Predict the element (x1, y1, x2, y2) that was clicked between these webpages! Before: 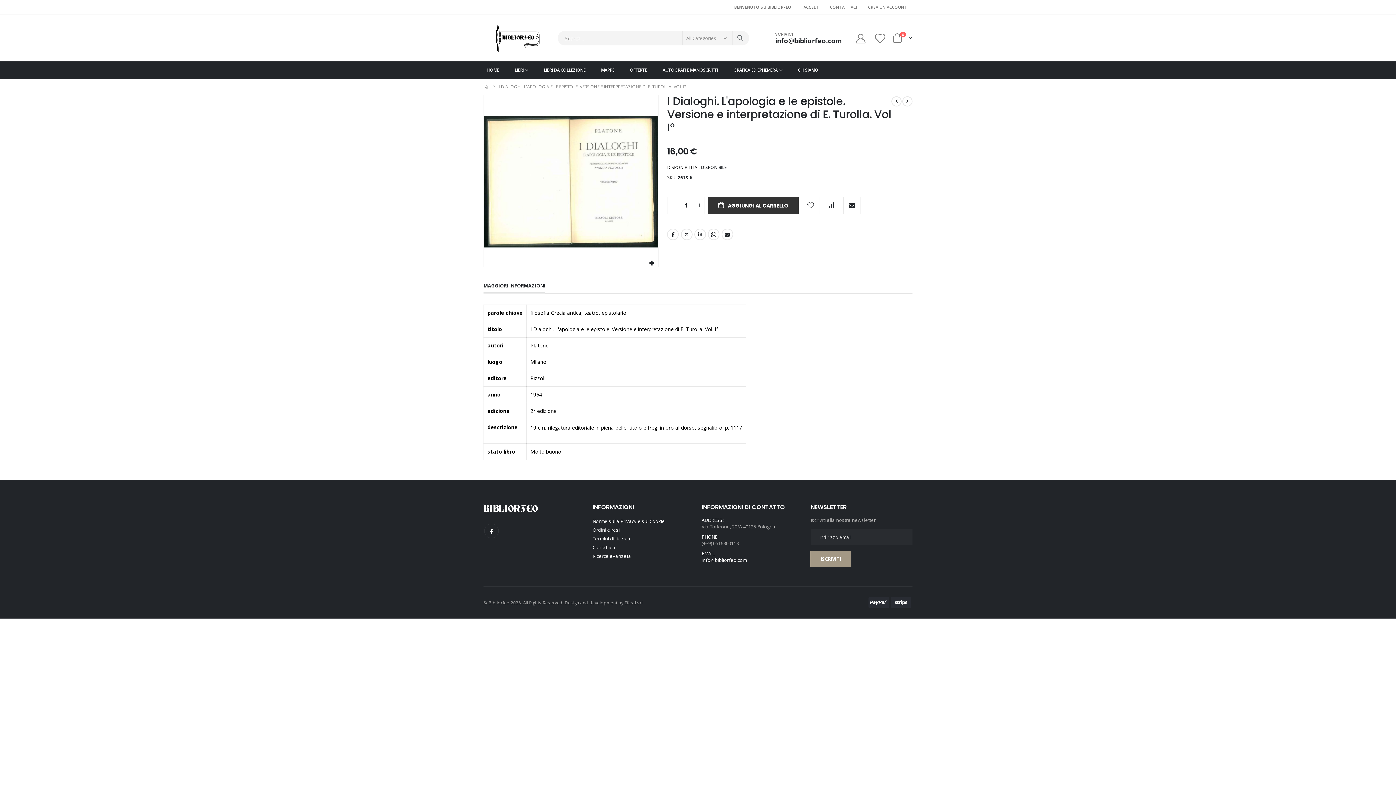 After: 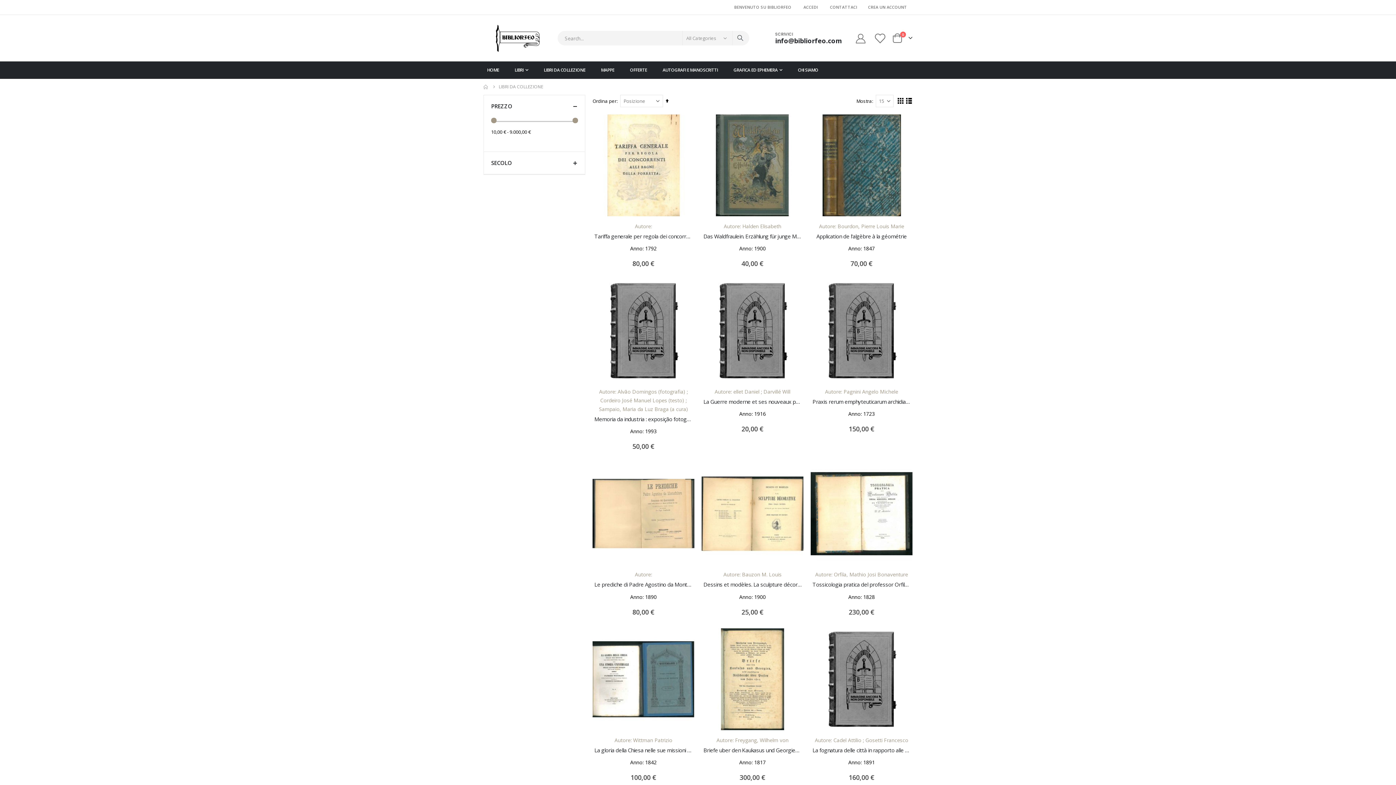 Action: bbox: (544, 61, 585, 78) label: LIBRI DA COLLEZIONE